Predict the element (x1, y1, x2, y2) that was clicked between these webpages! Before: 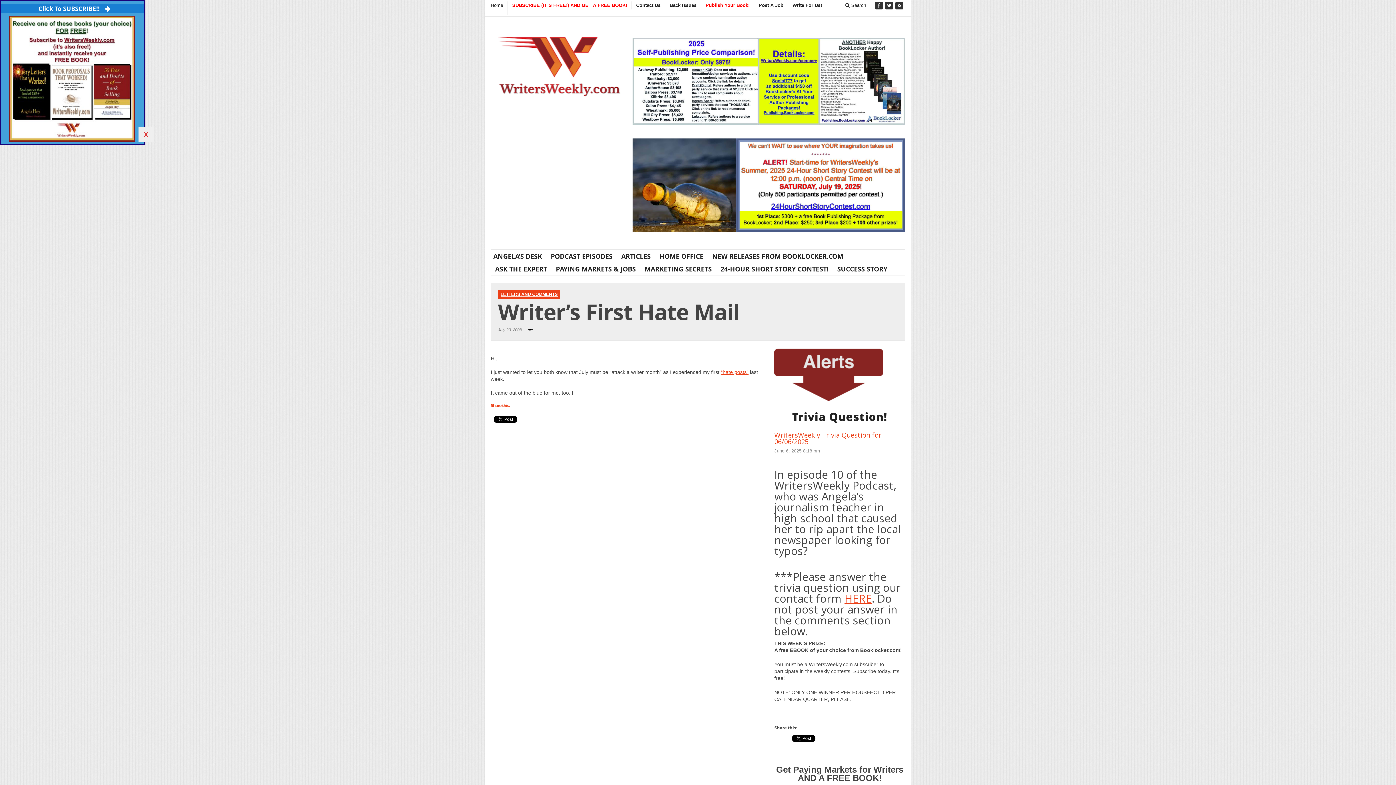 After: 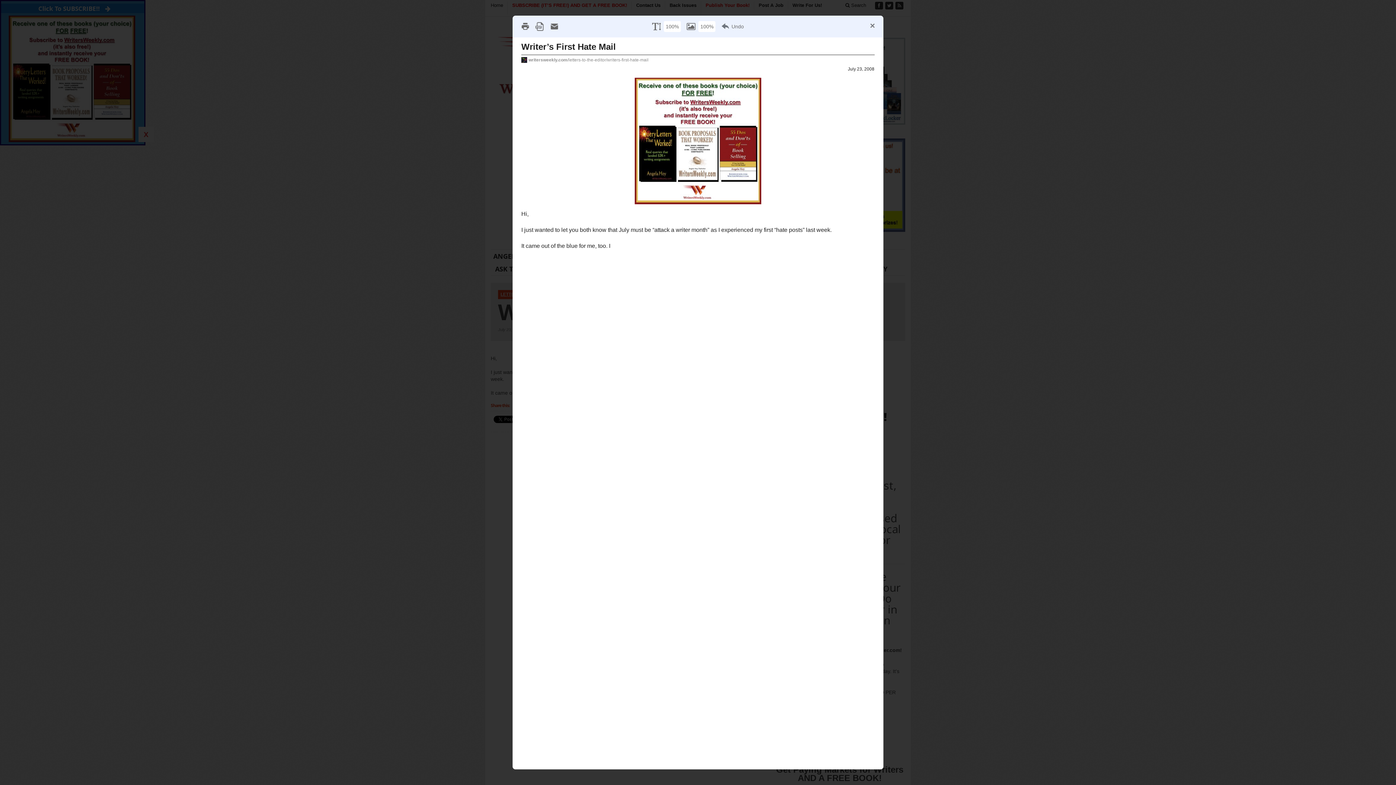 Action: label: Print Friendly bbox: (828, 462, 851, 469)